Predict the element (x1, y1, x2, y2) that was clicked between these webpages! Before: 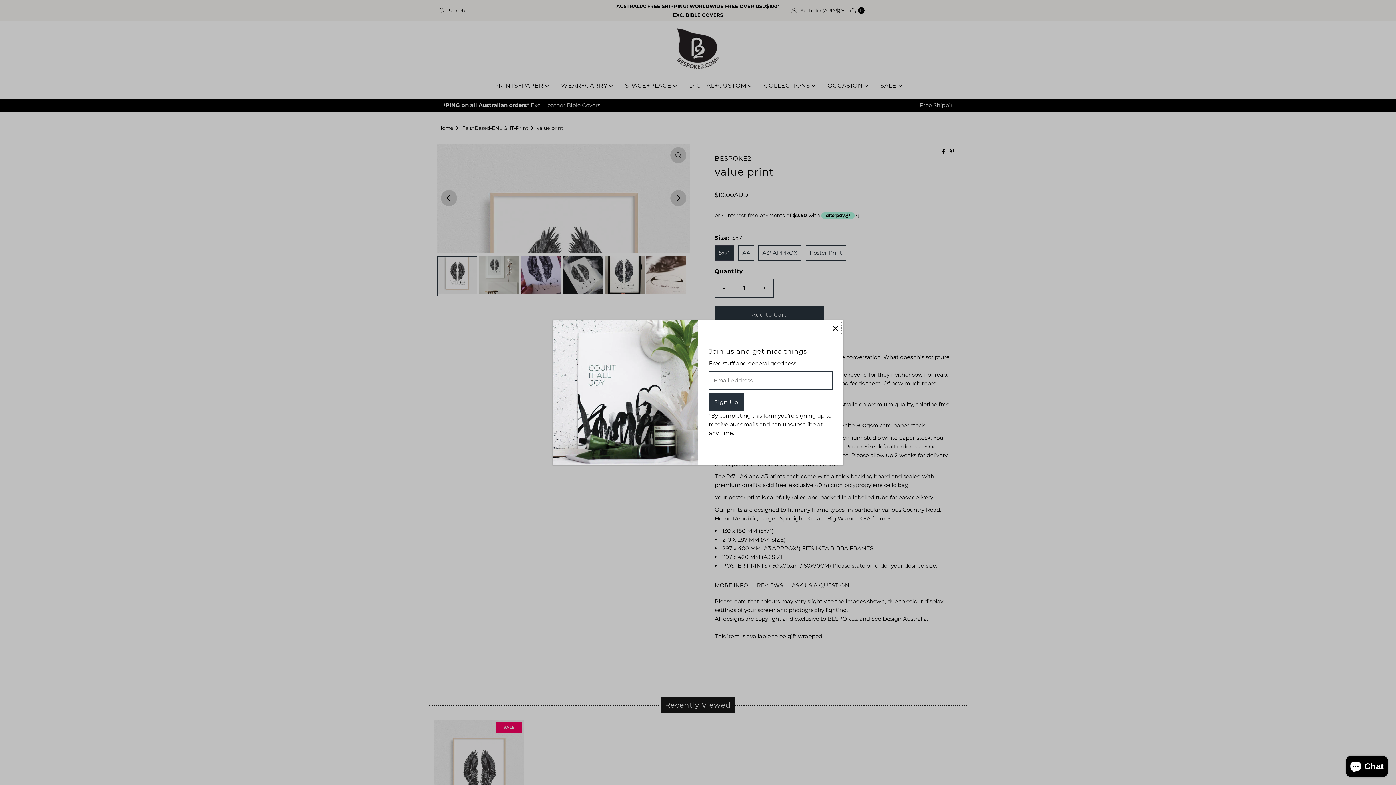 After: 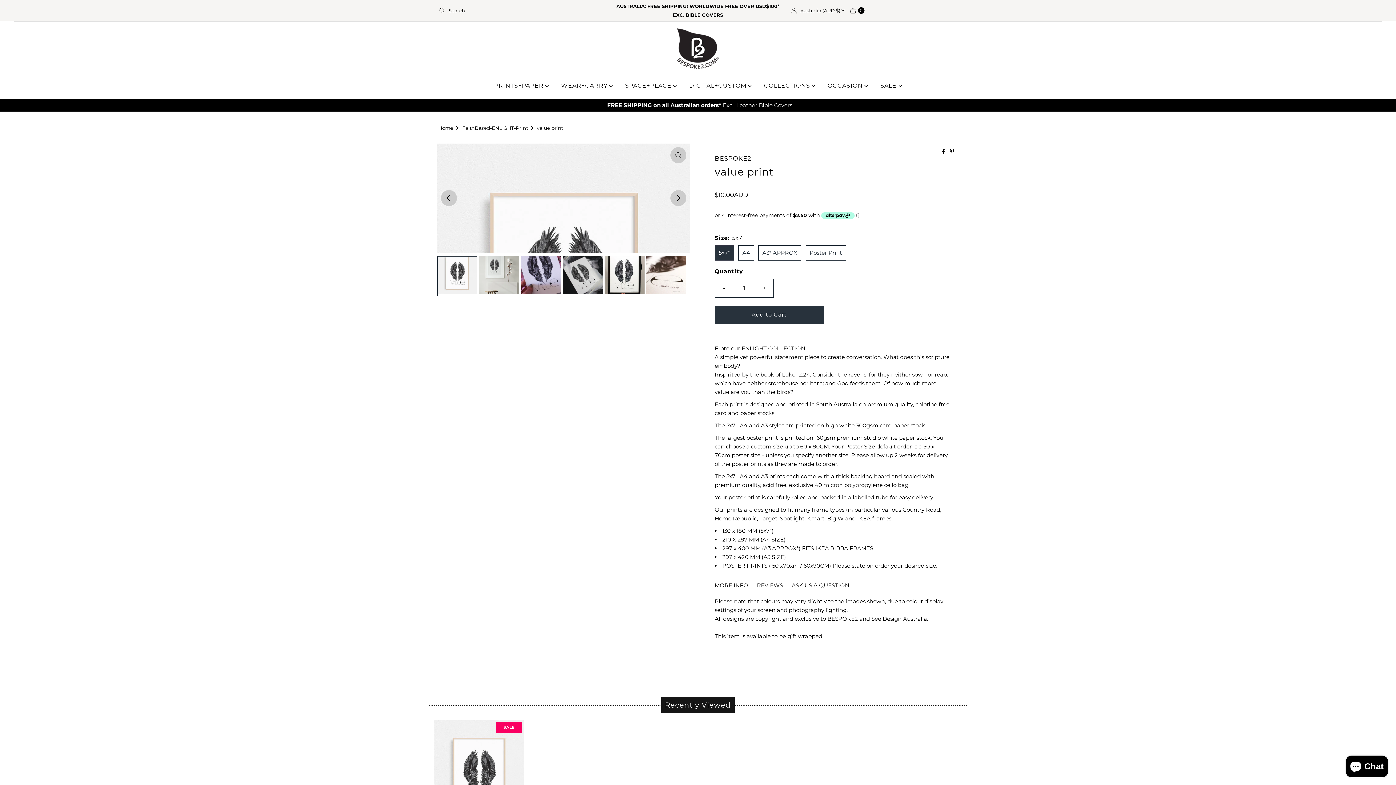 Action: bbox: (829, 321, 841, 334) label: Close popup